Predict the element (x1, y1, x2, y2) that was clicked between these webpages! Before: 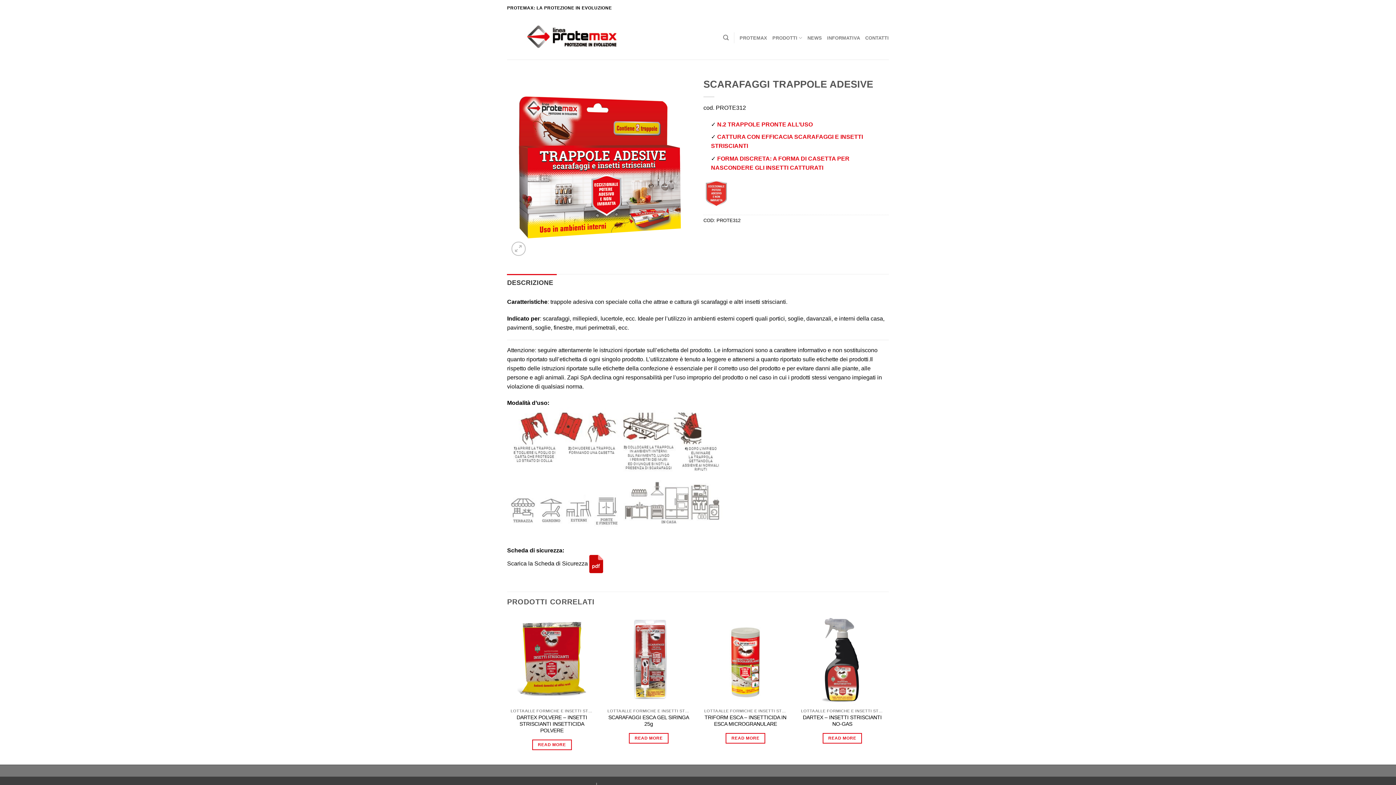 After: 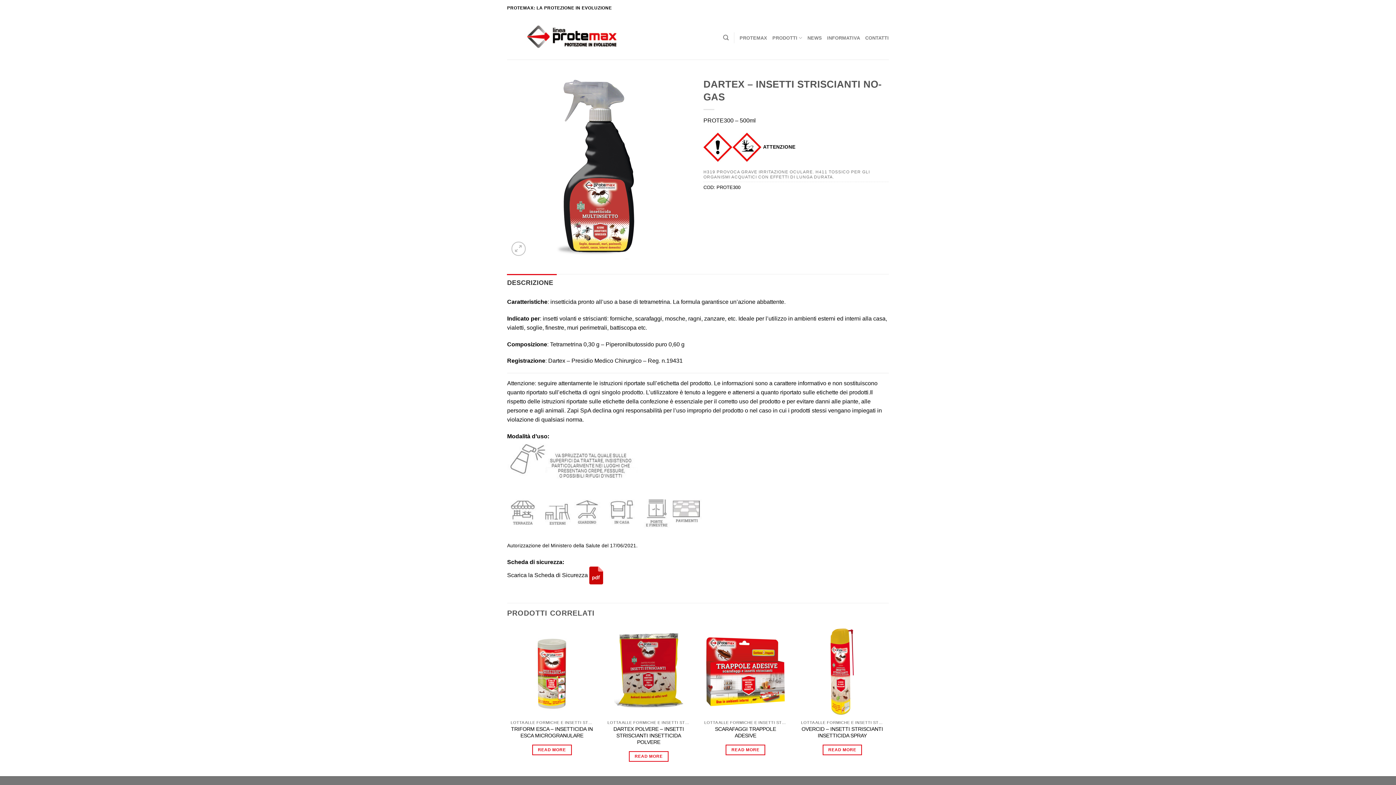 Action: bbox: (801, 714, 883, 727) label: DARTEX – INSETTI STRISCIANTI NO-GAS